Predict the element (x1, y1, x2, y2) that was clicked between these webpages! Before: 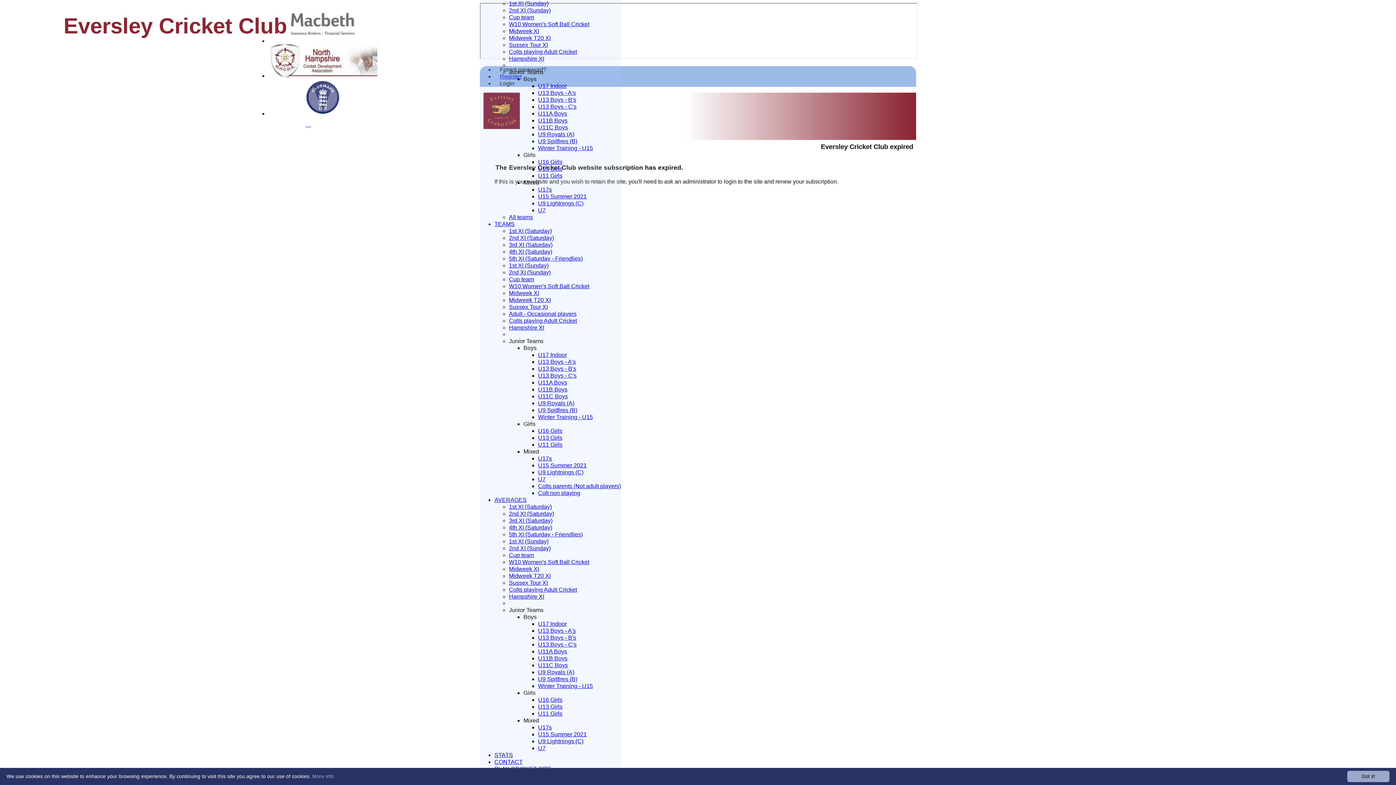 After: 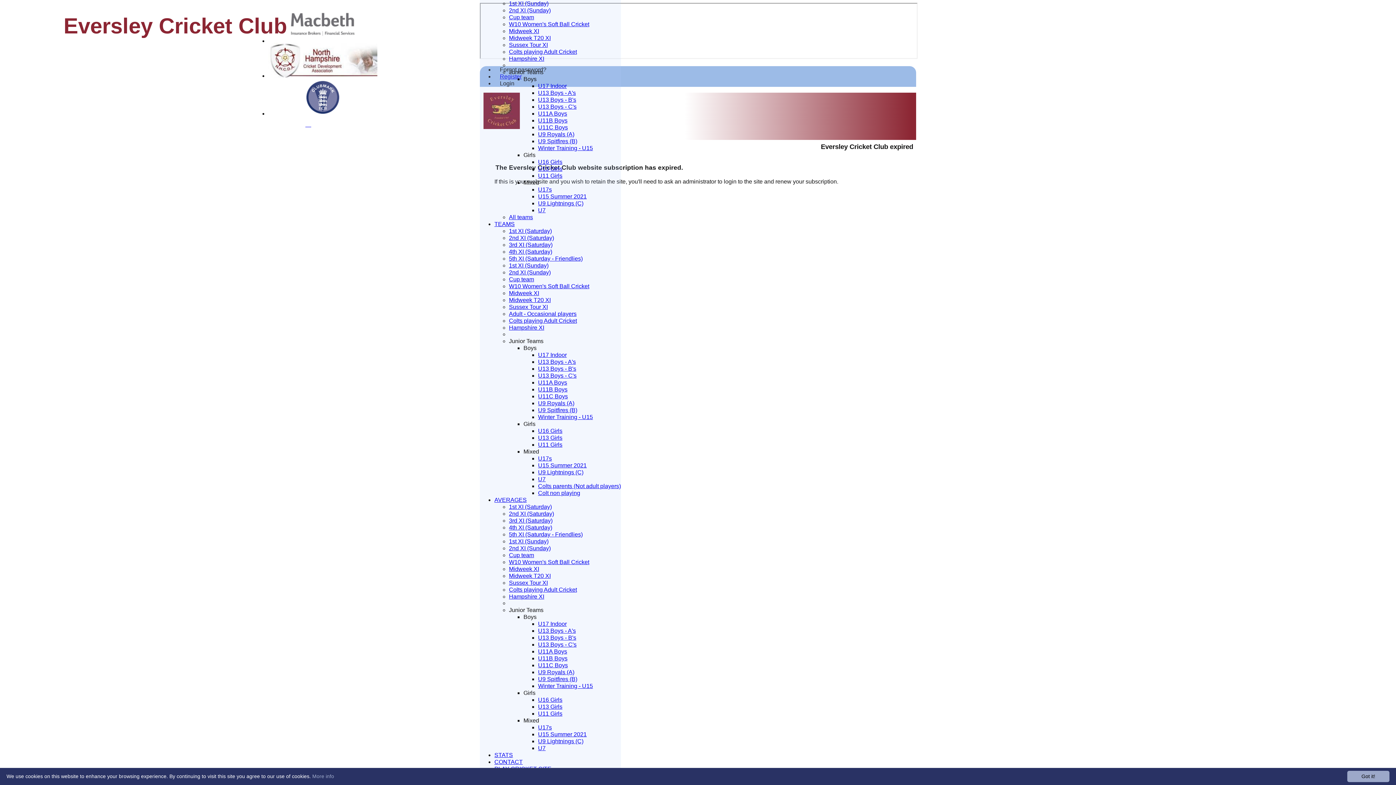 Action: label: U17 Indoor bbox: (538, 620, 566, 627)